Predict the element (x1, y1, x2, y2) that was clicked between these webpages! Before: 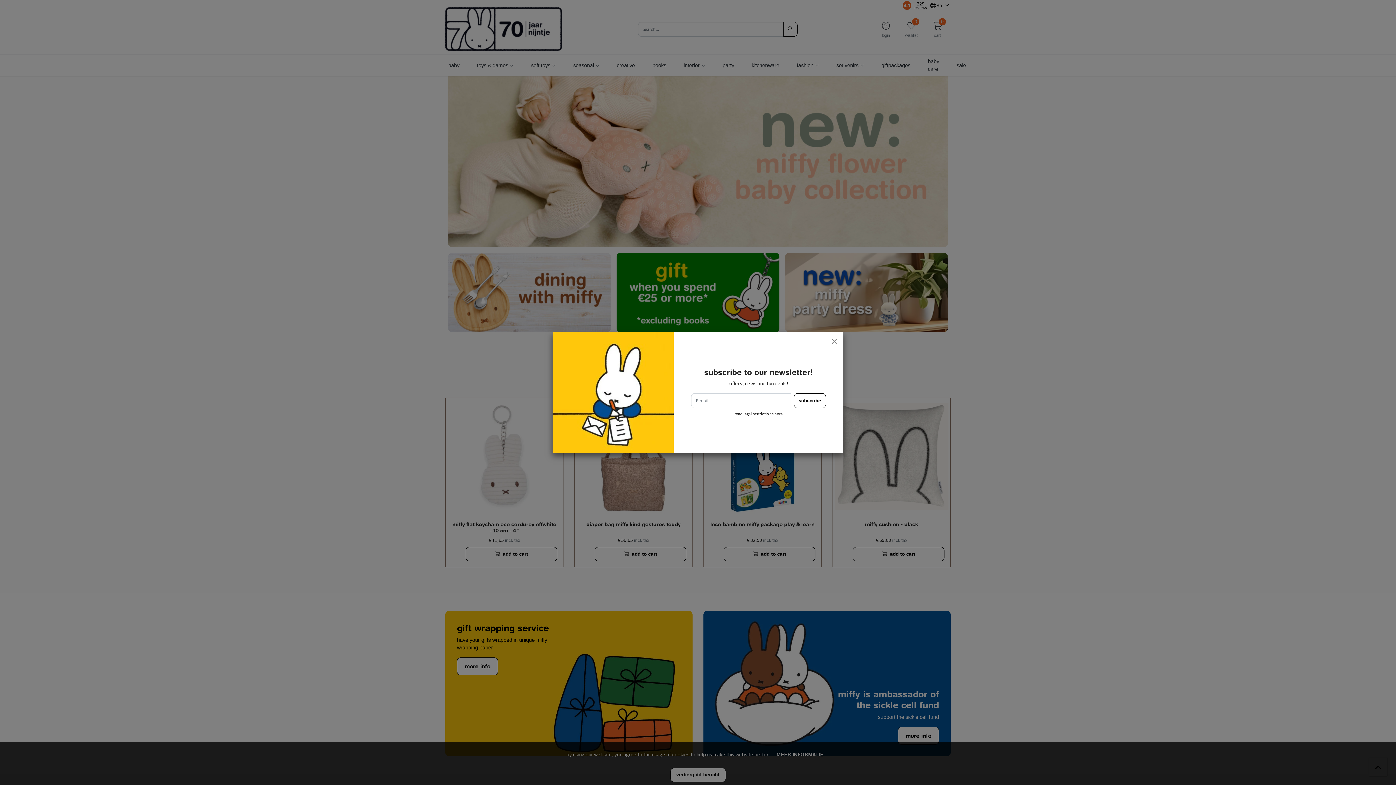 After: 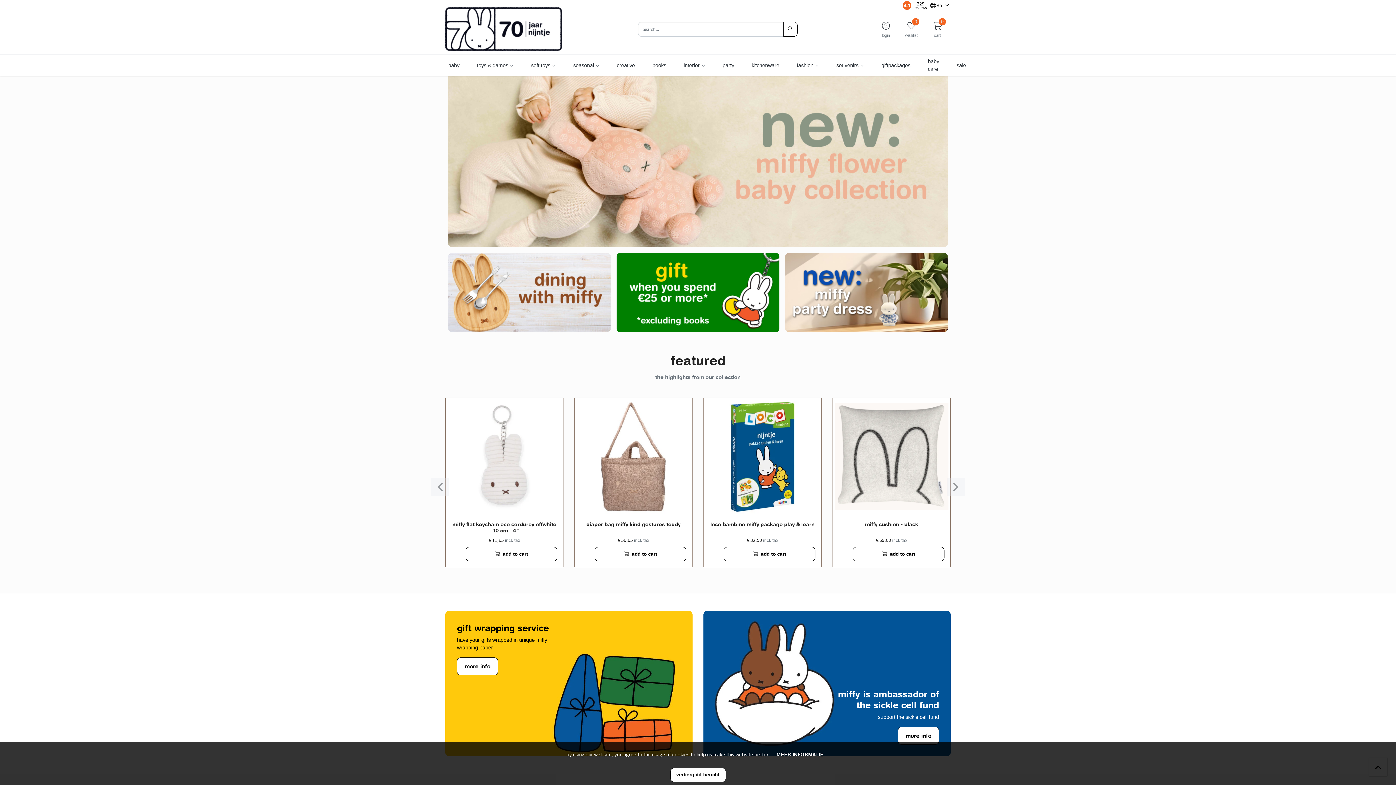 Action: bbox: (825, 332, 843, 350) label: Close